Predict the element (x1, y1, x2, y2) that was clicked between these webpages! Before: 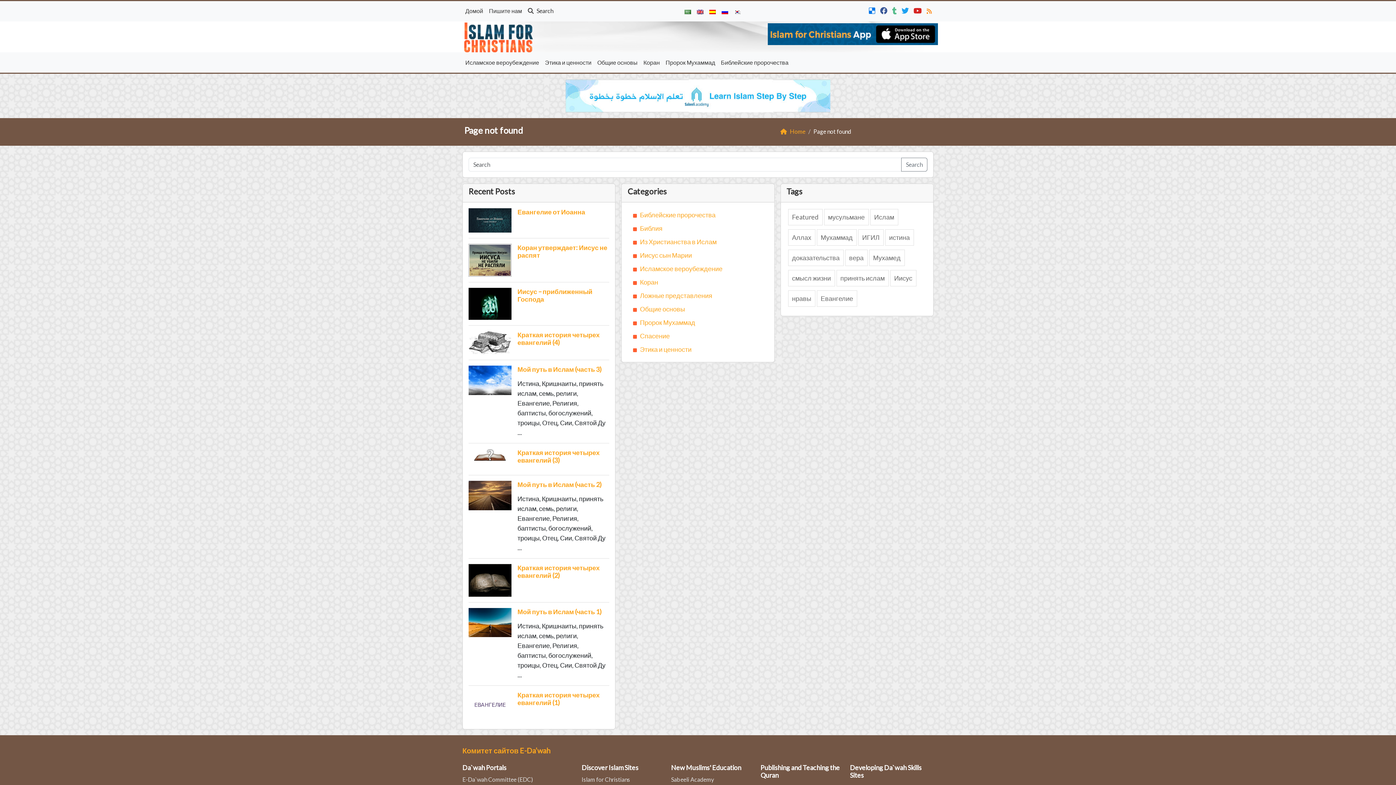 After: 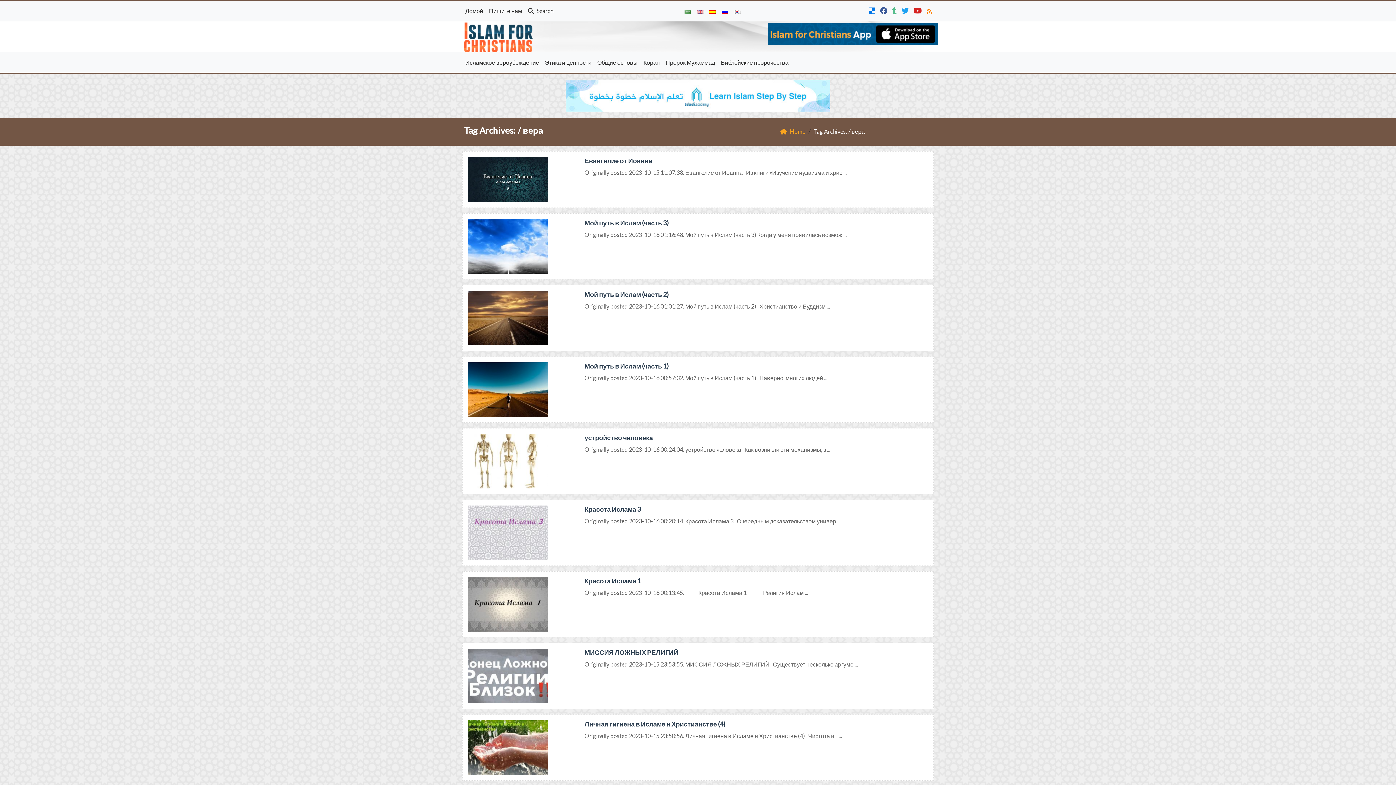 Action: bbox: (845, 249, 867, 266) label: вера